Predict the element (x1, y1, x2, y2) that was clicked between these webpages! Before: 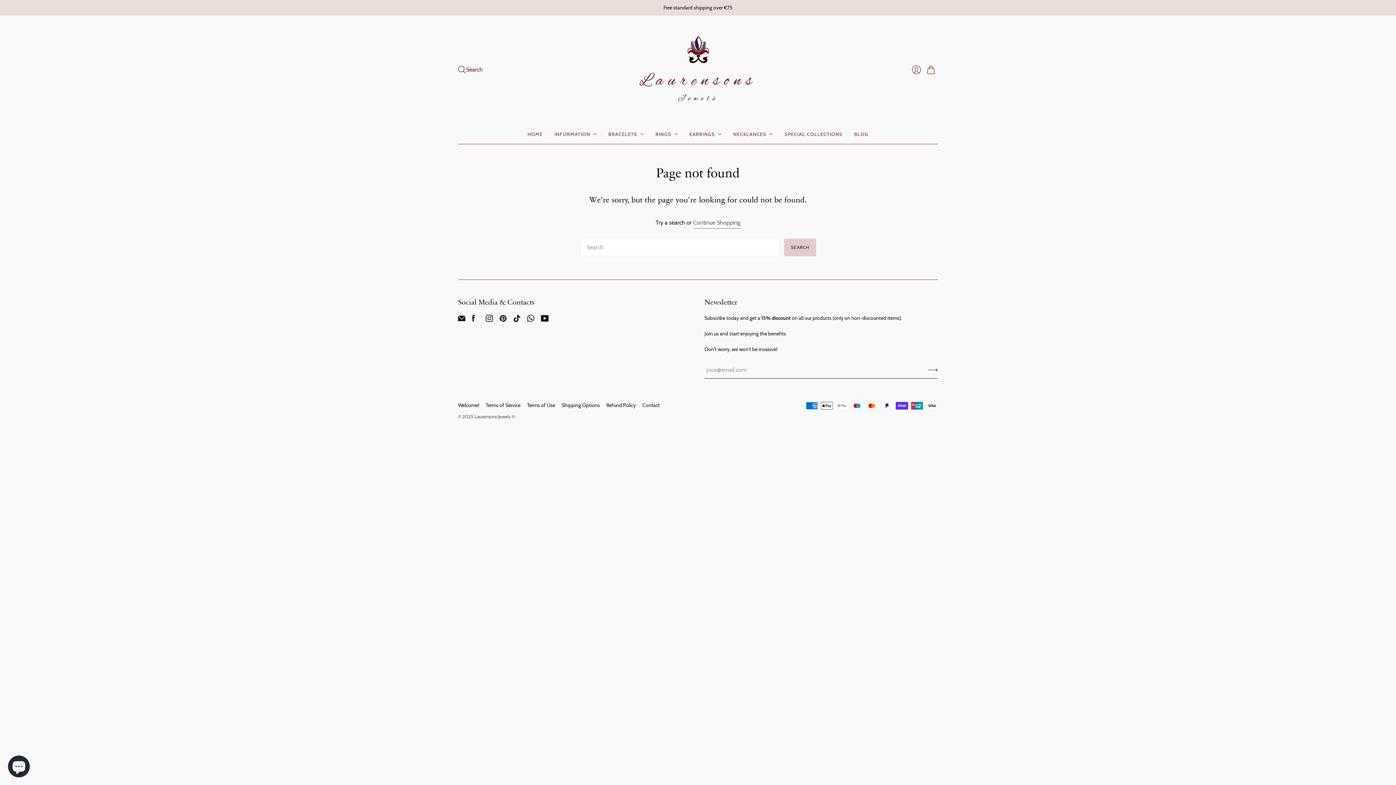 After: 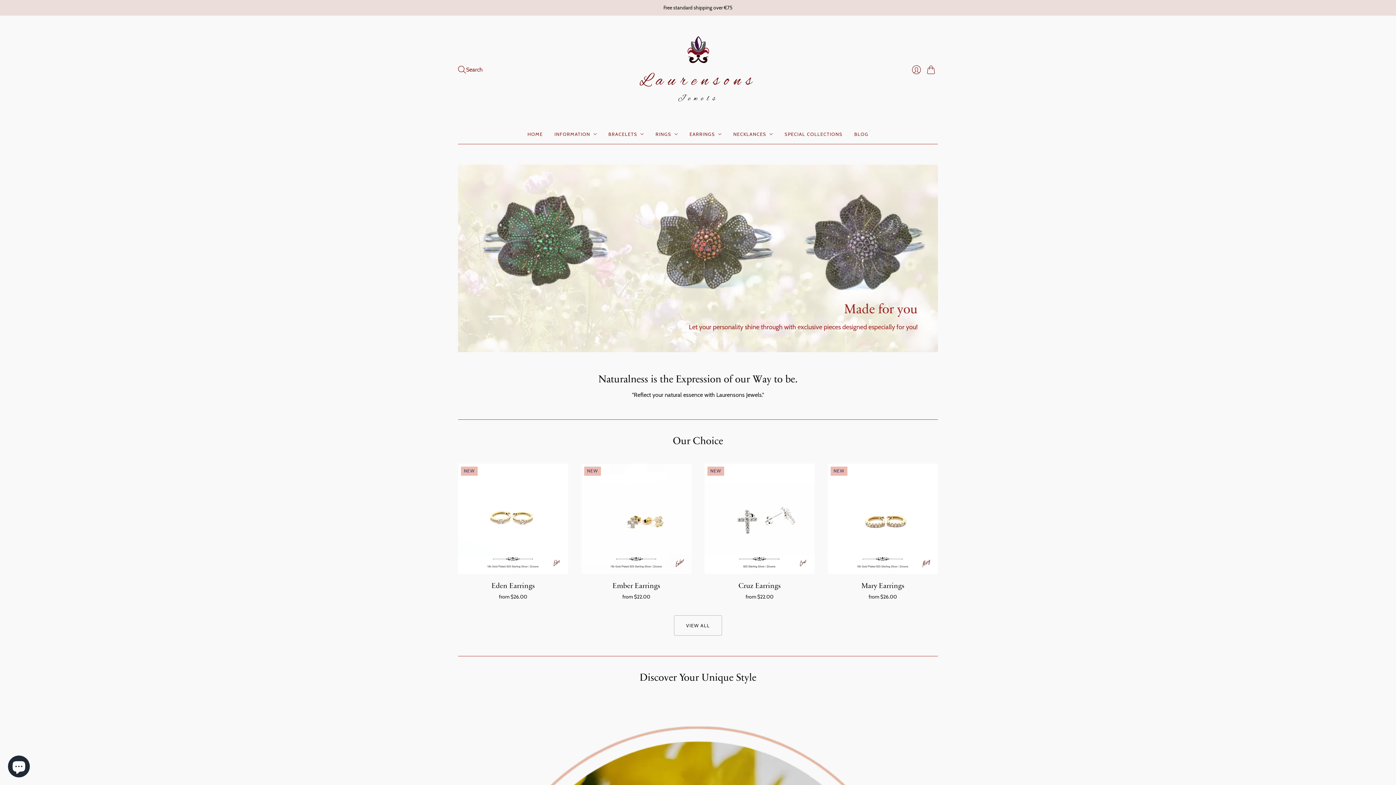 Action: bbox: (527, 127, 542, 140) label: HOME